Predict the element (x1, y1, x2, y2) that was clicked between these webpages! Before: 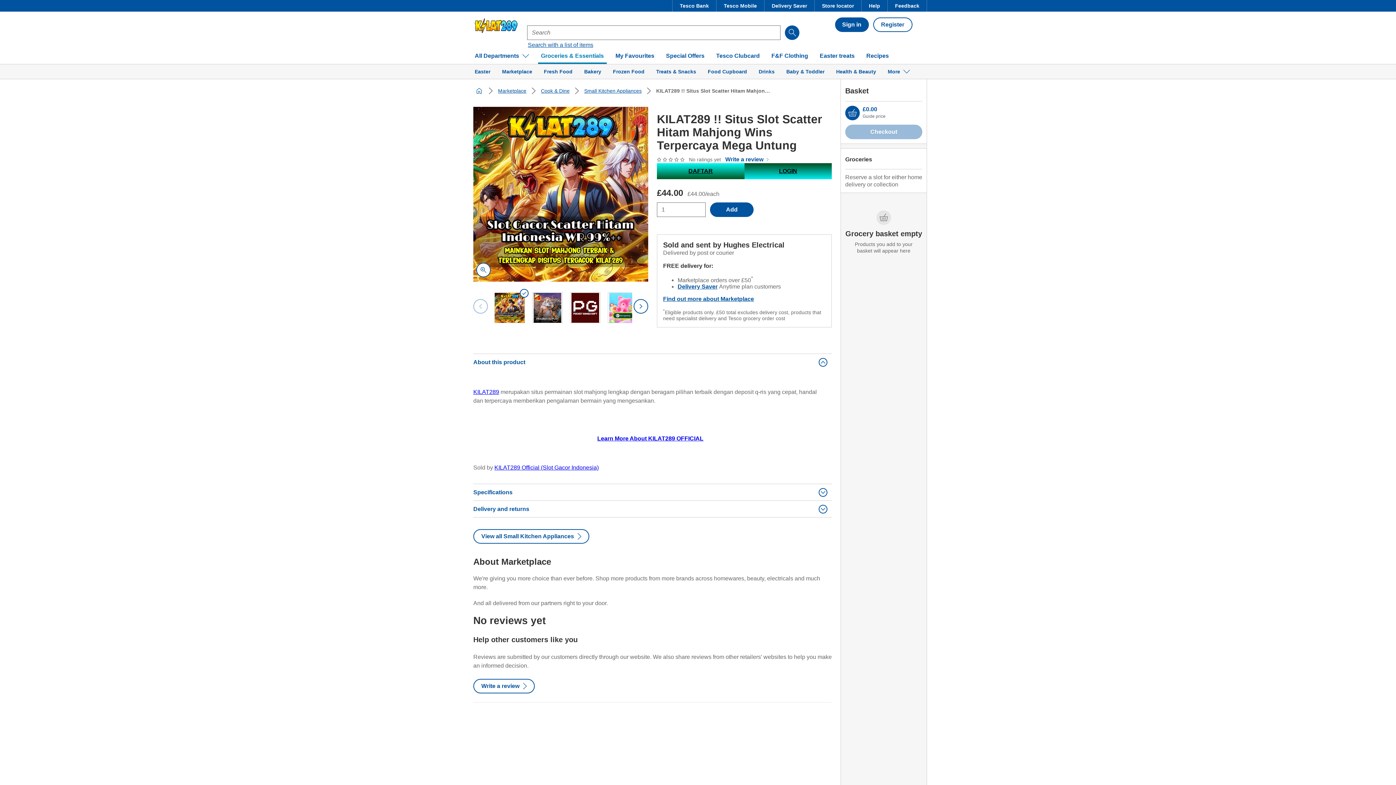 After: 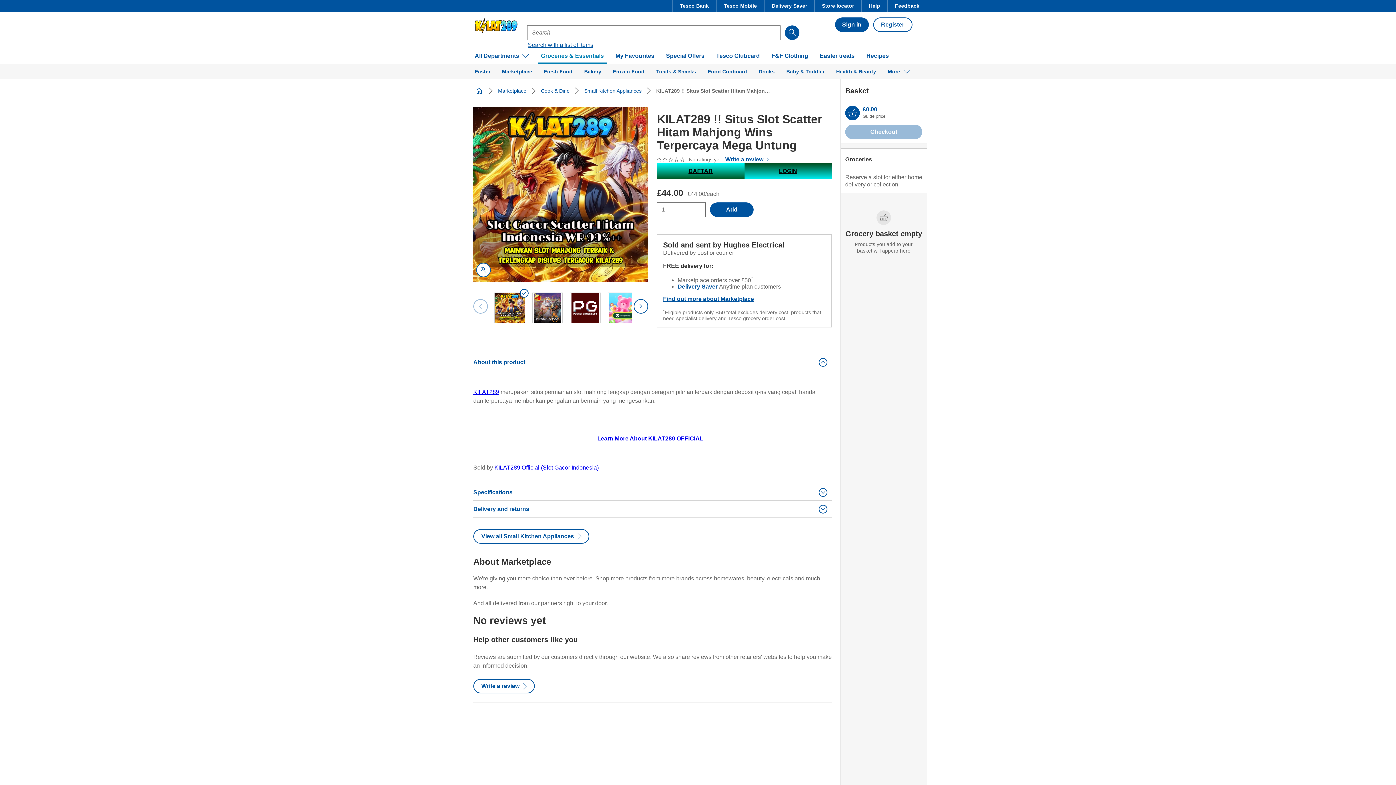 Action: label: Tesco Bank bbox: (672, 0, 716, 11)